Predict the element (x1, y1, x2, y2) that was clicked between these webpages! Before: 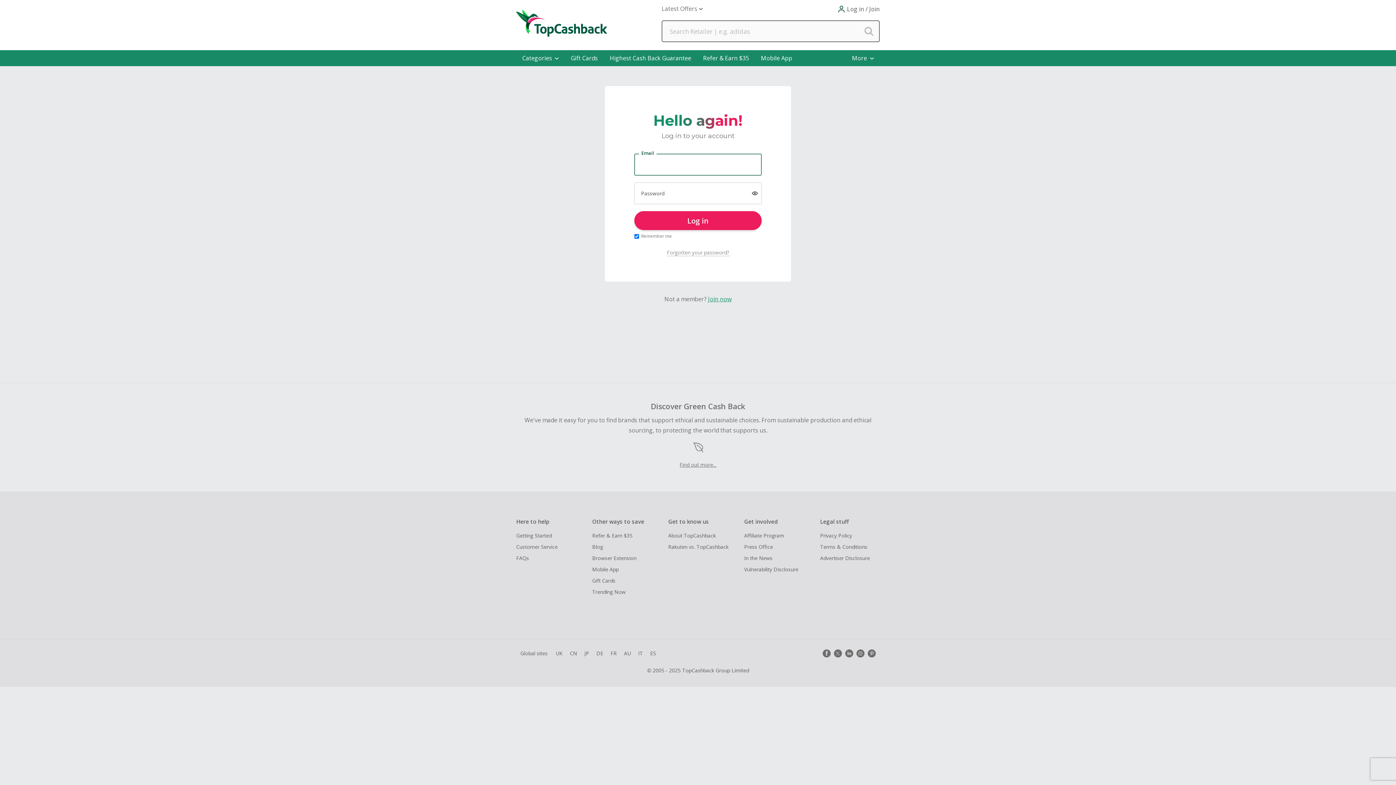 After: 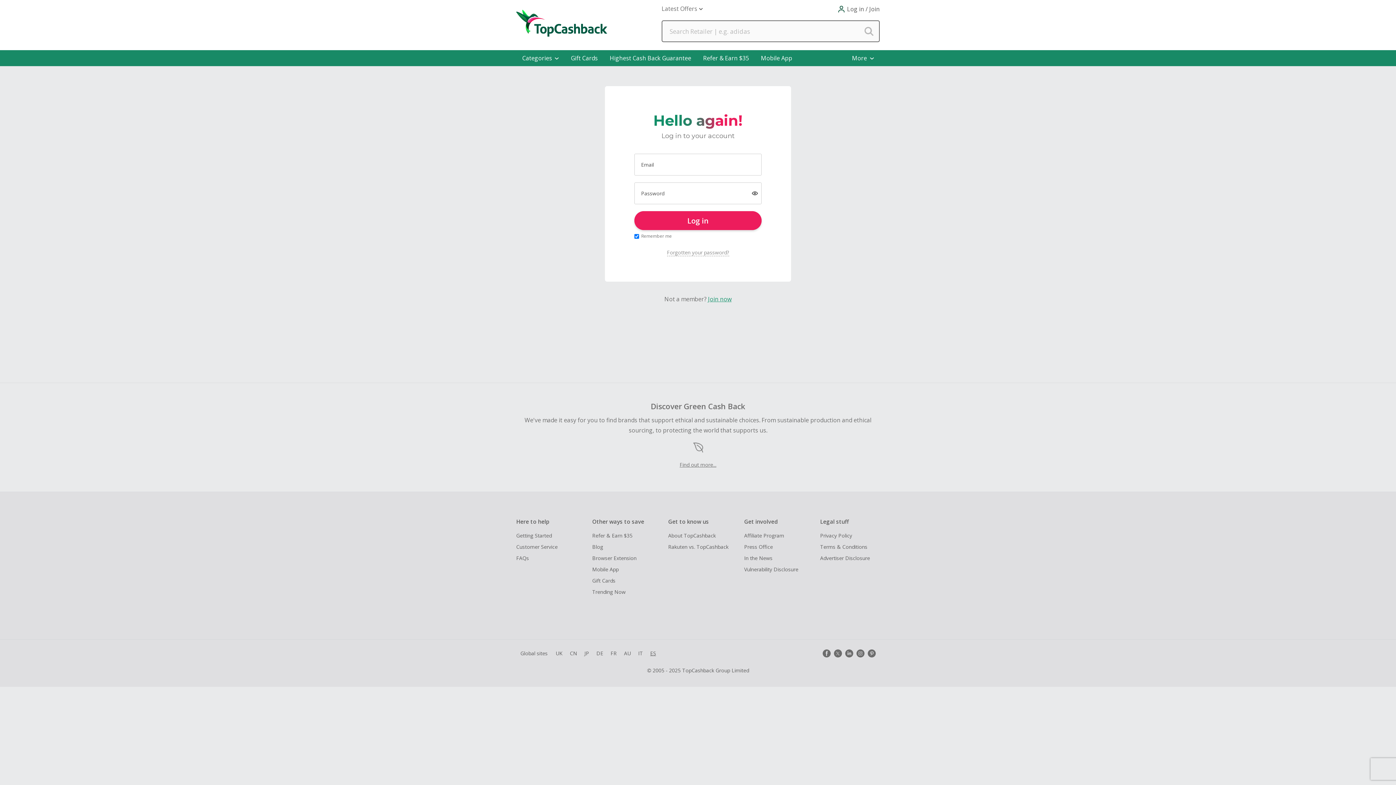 Action: label: ES bbox: (647, 647, 659, 659)